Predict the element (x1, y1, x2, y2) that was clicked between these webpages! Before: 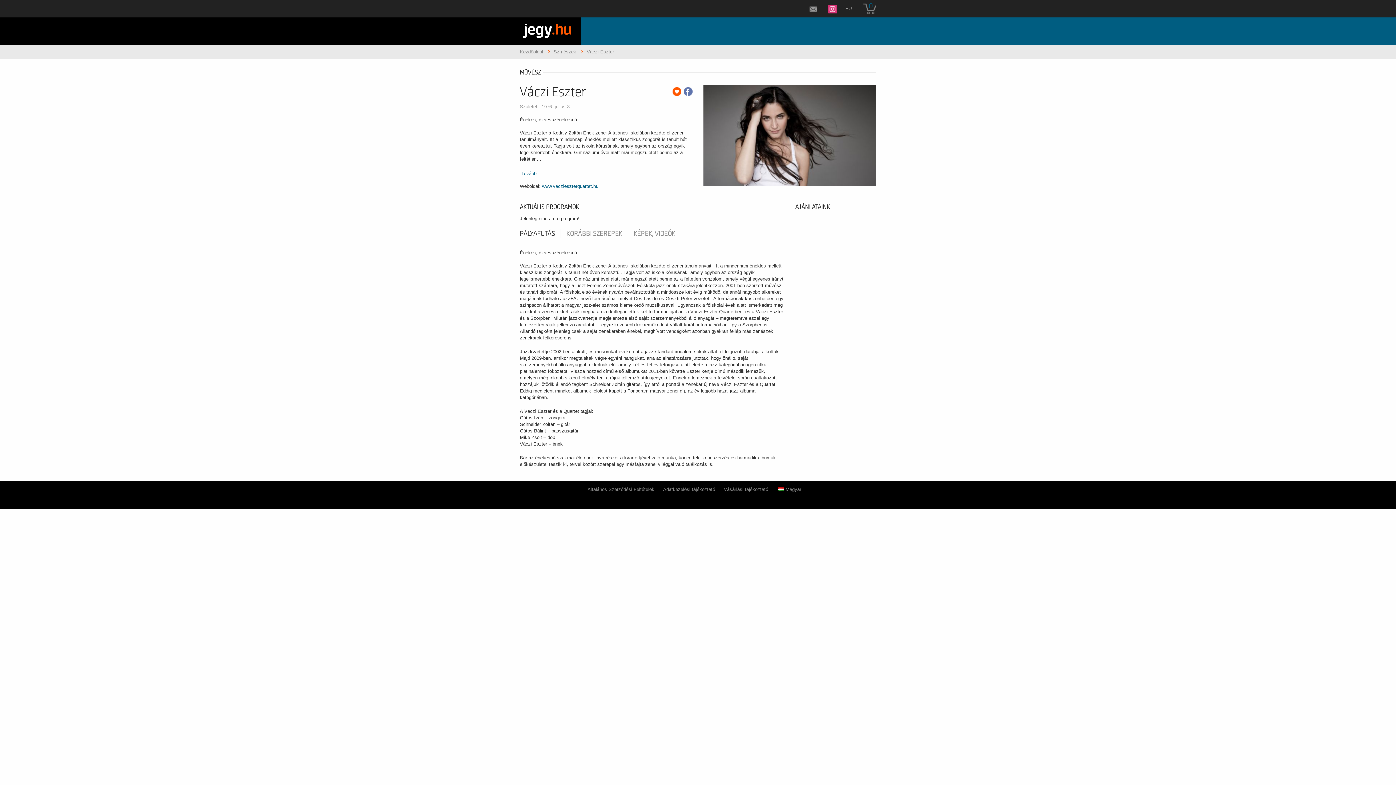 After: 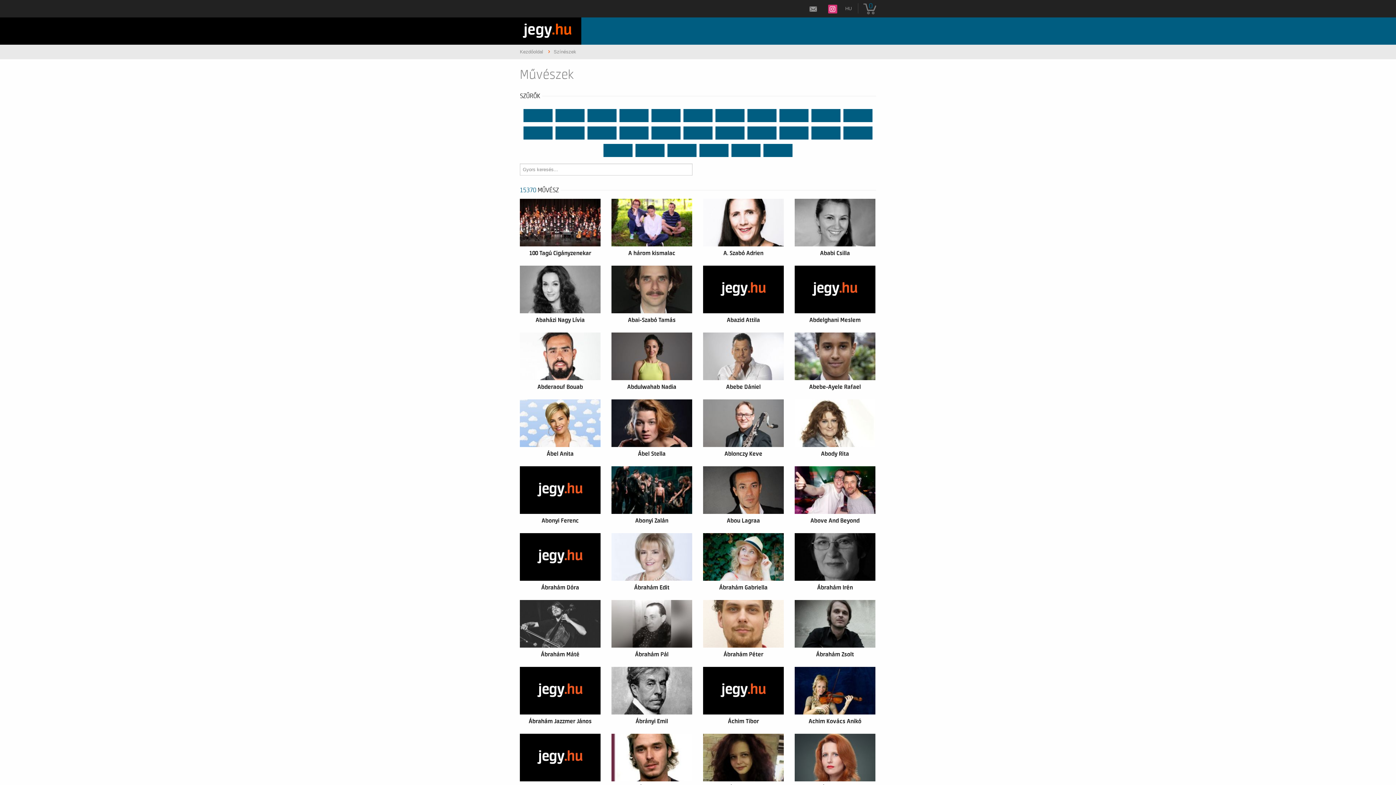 Action: bbox: (553, 49, 577, 54) label: Színészek 